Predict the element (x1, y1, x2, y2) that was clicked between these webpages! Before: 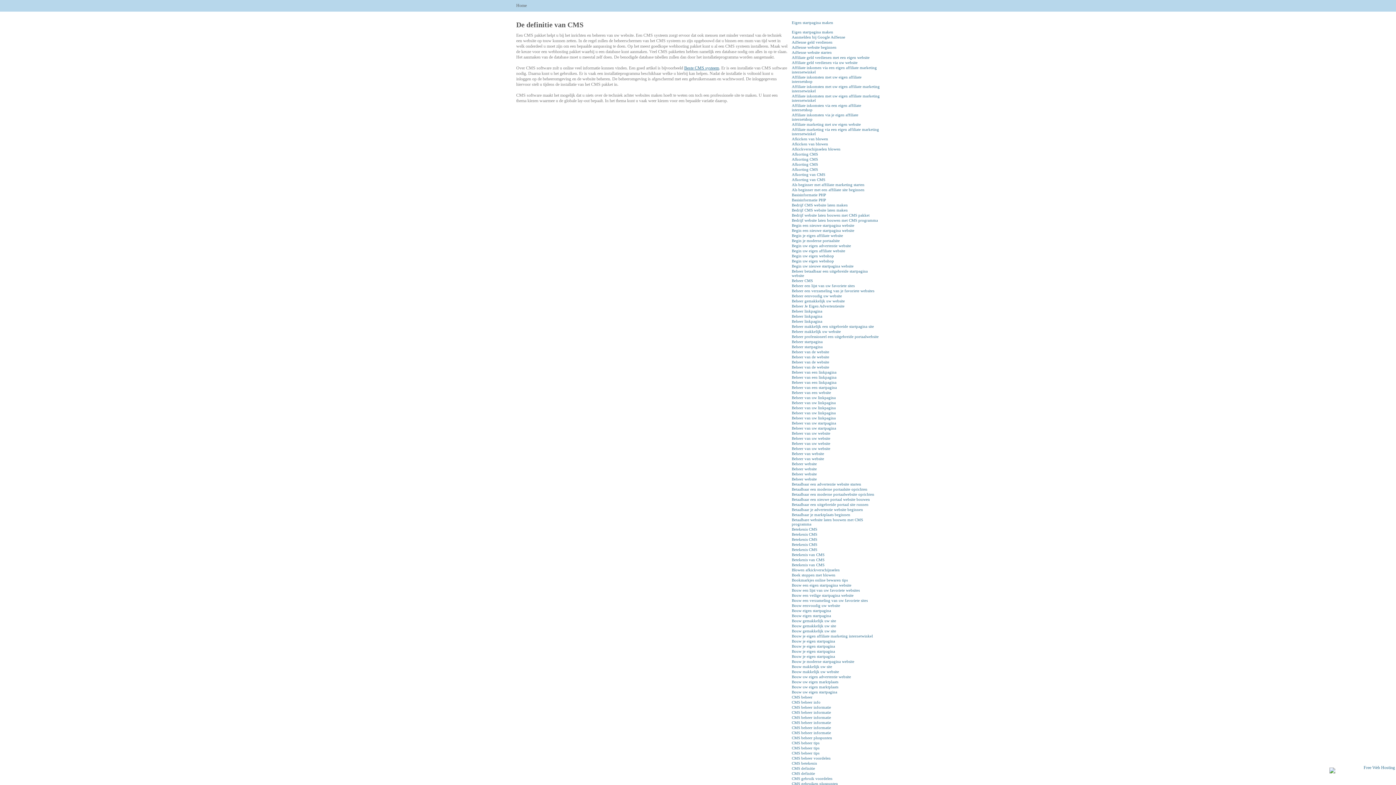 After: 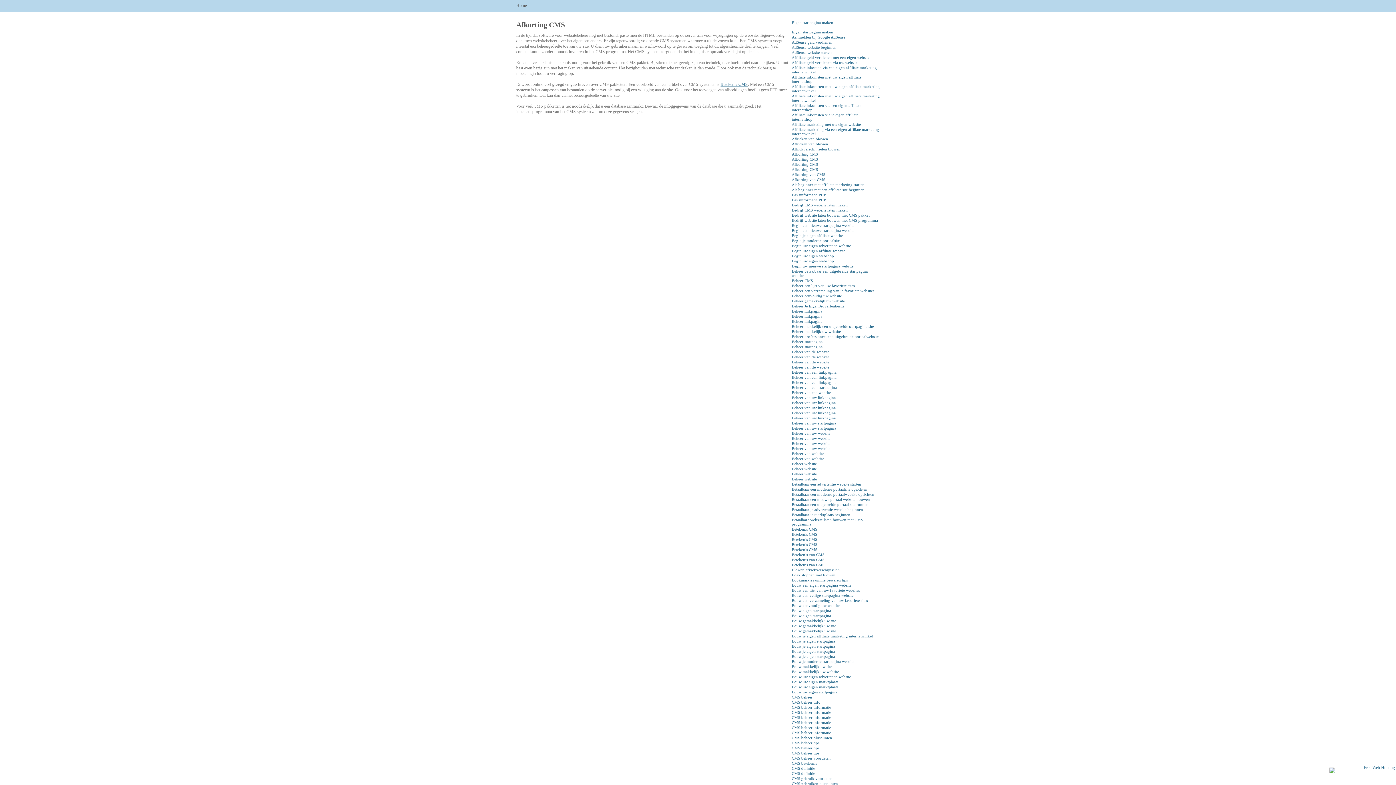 Action: bbox: (792, 152, 818, 156) label: Afkorting CMS